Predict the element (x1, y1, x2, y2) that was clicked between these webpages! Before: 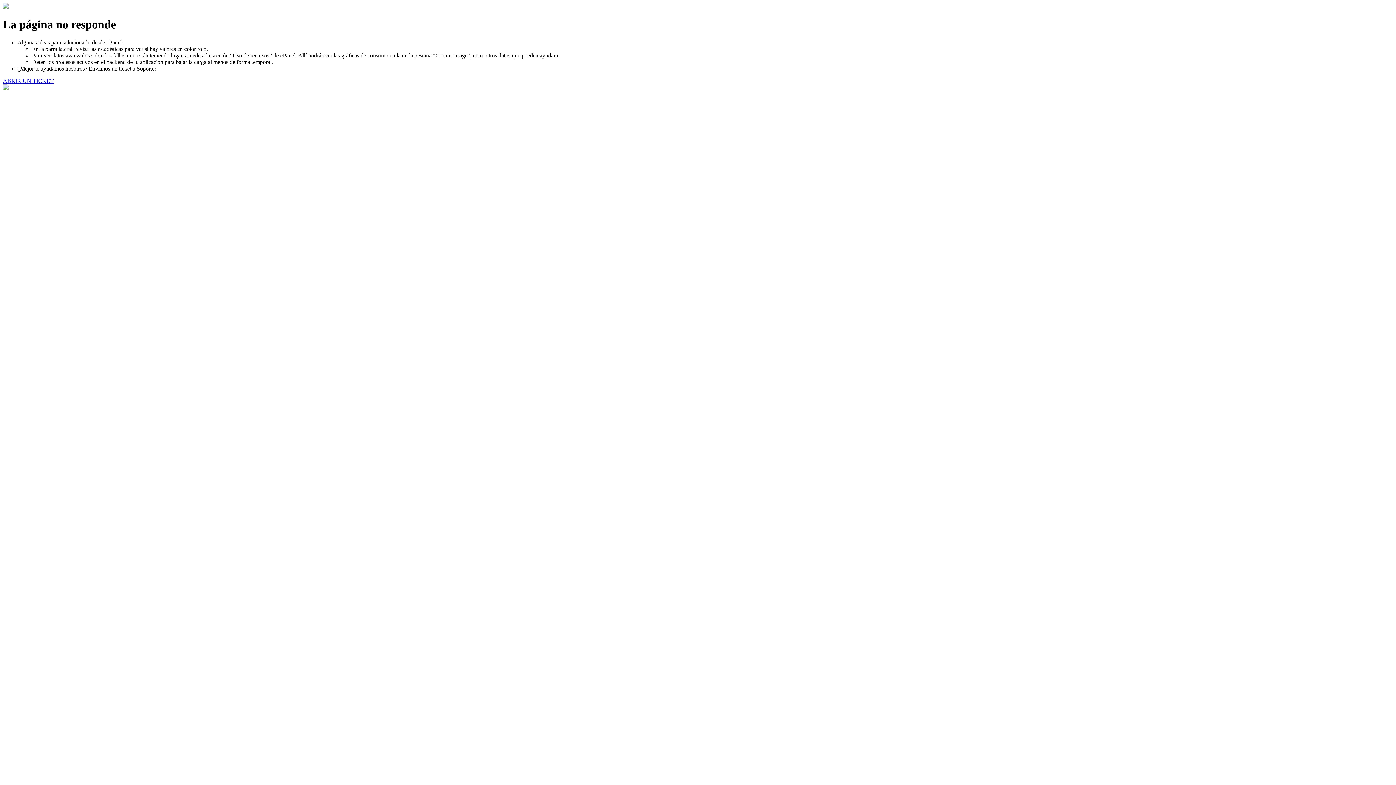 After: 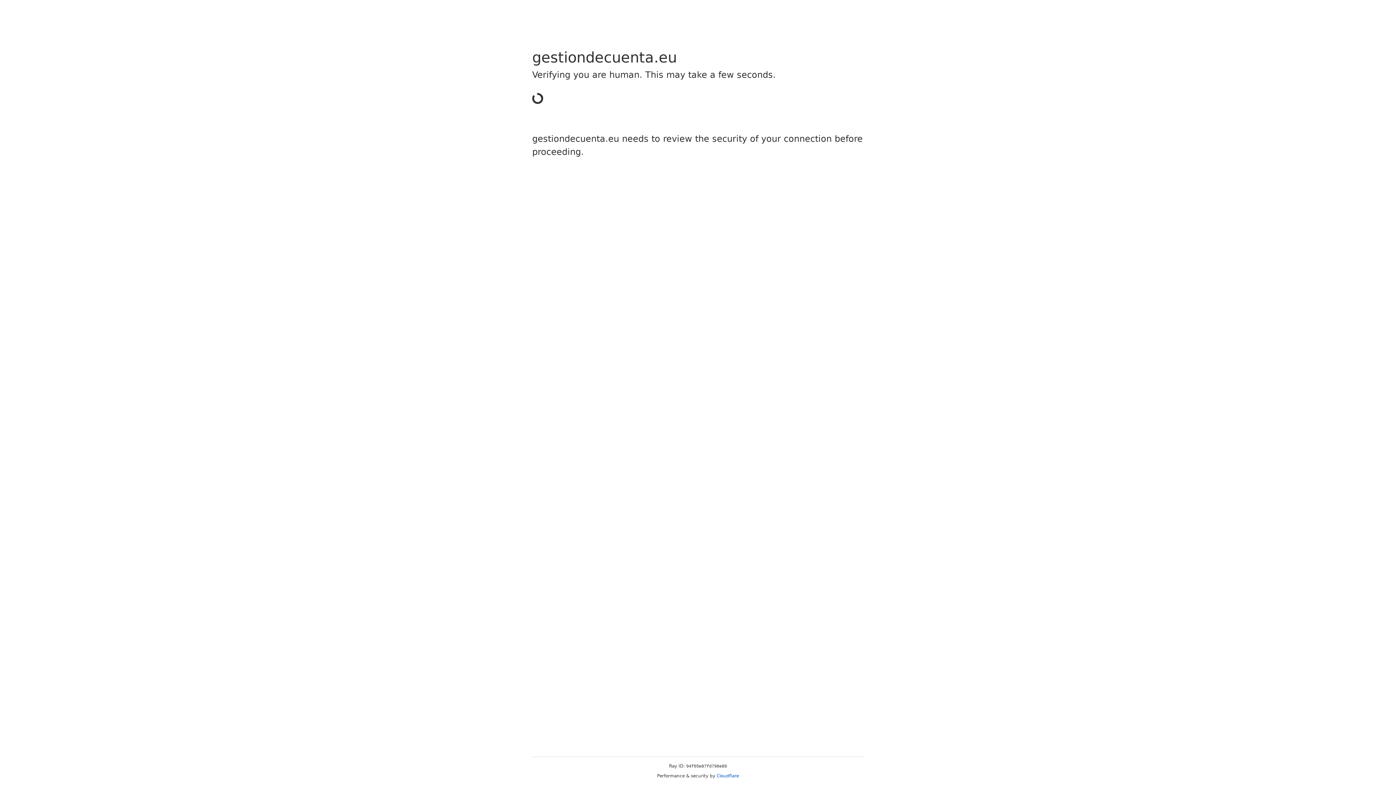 Action: label: ABRIR UN TICKET bbox: (2, 77, 53, 83)